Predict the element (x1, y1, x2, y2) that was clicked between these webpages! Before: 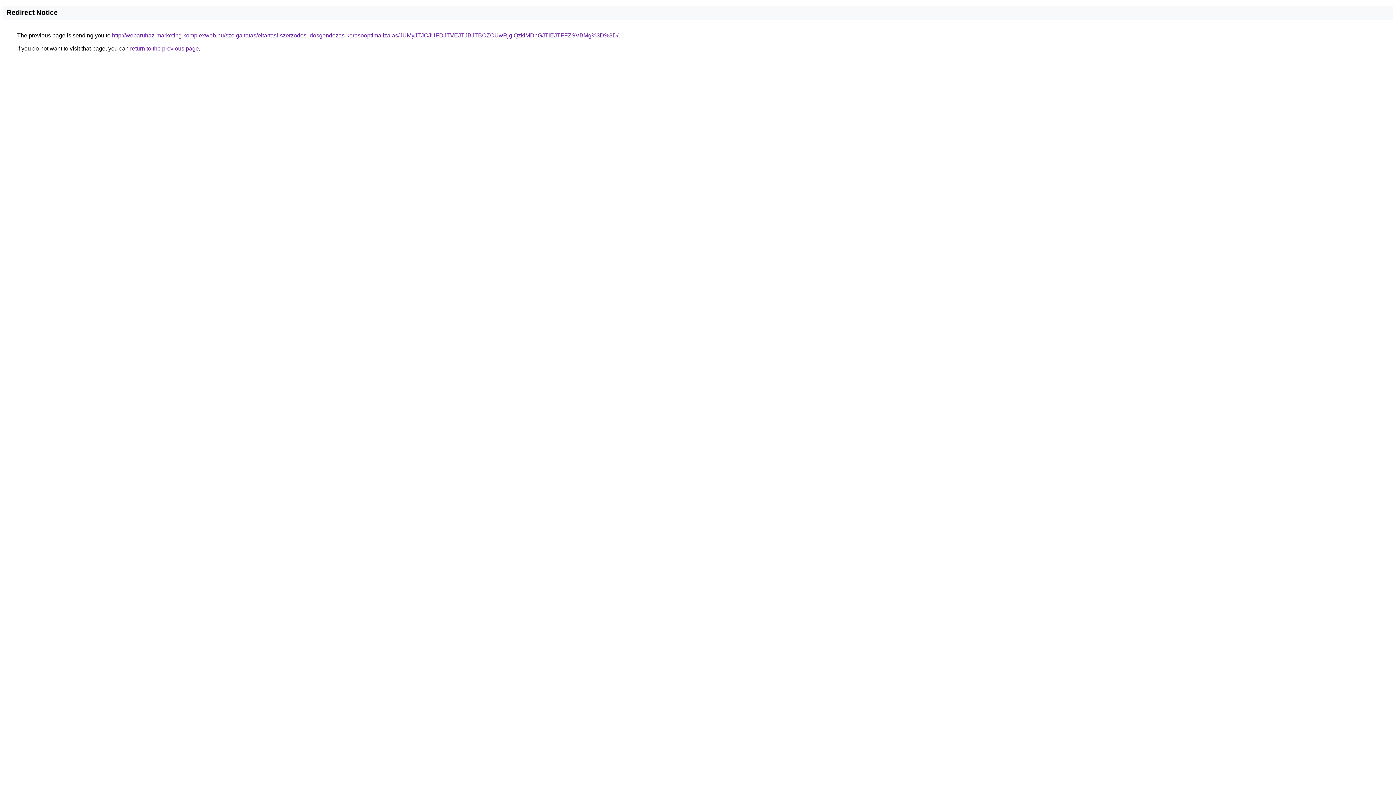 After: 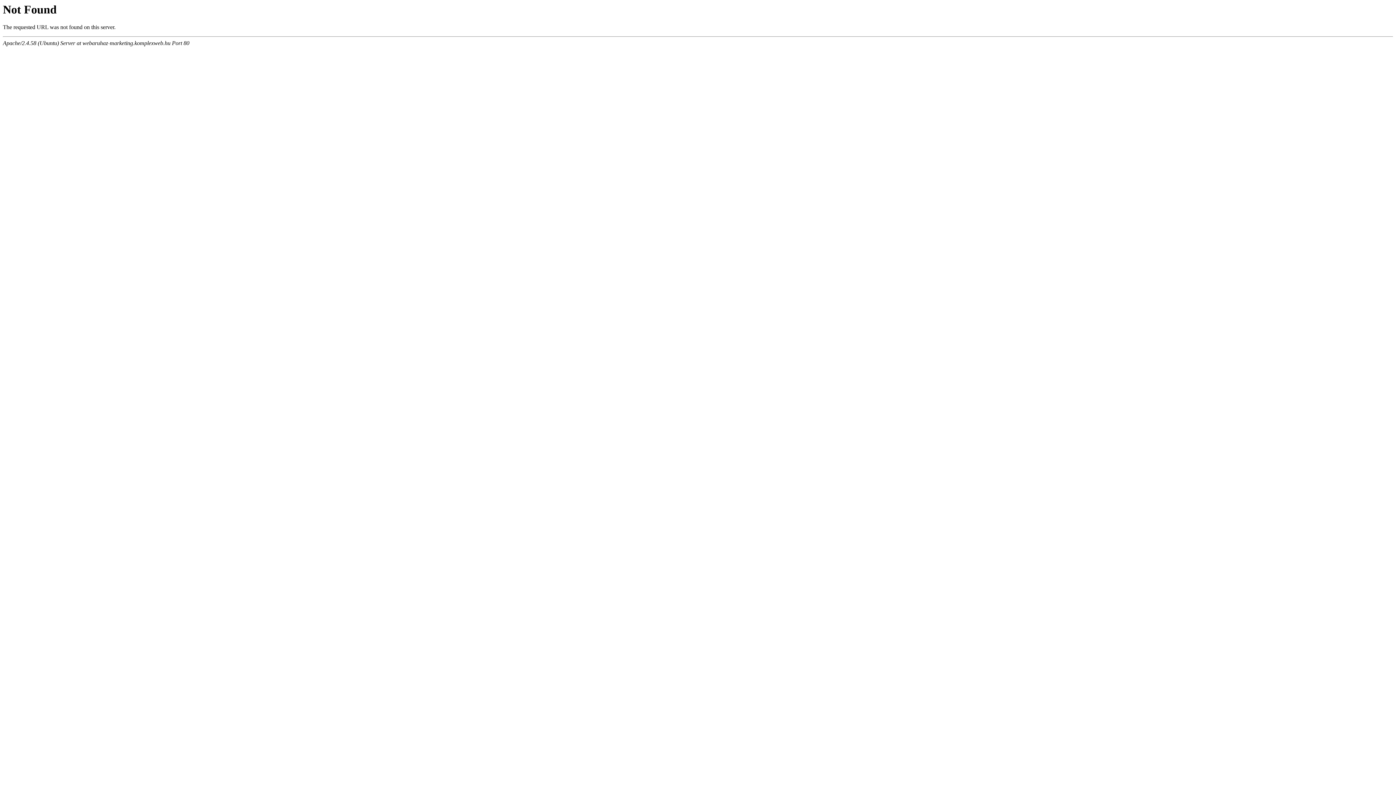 Action: bbox: (112, 32, 618, 38) label: http://webaruhaz-marketing.komplexweb.hu/szolgaltatas/eltartasi-szerzodes-idosgondozas-keresooptimalizalas/JUMyJTJCJUFDJTVEJTJBJTBCZCUwRjglQzklMDhGJTlEJTFFZSVBMg%3D%3D/